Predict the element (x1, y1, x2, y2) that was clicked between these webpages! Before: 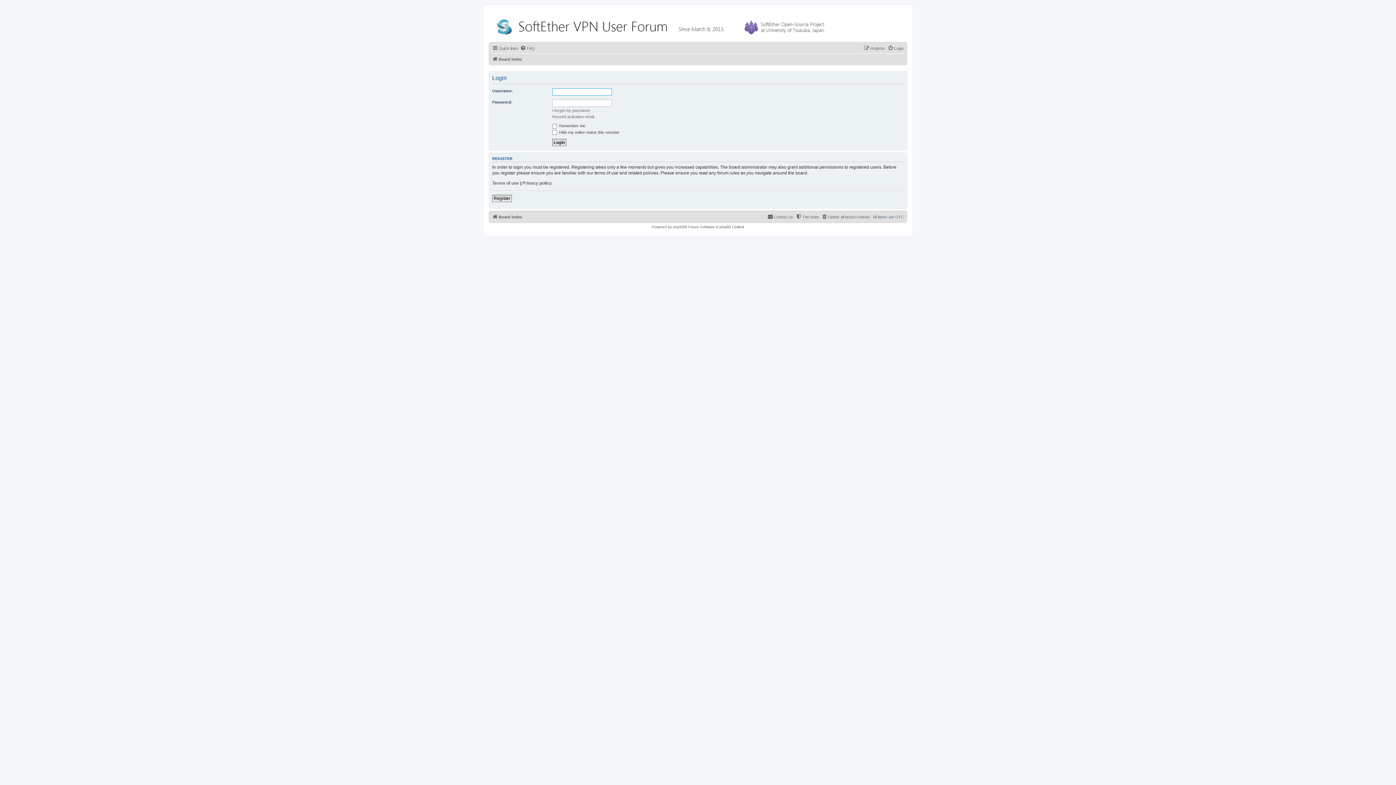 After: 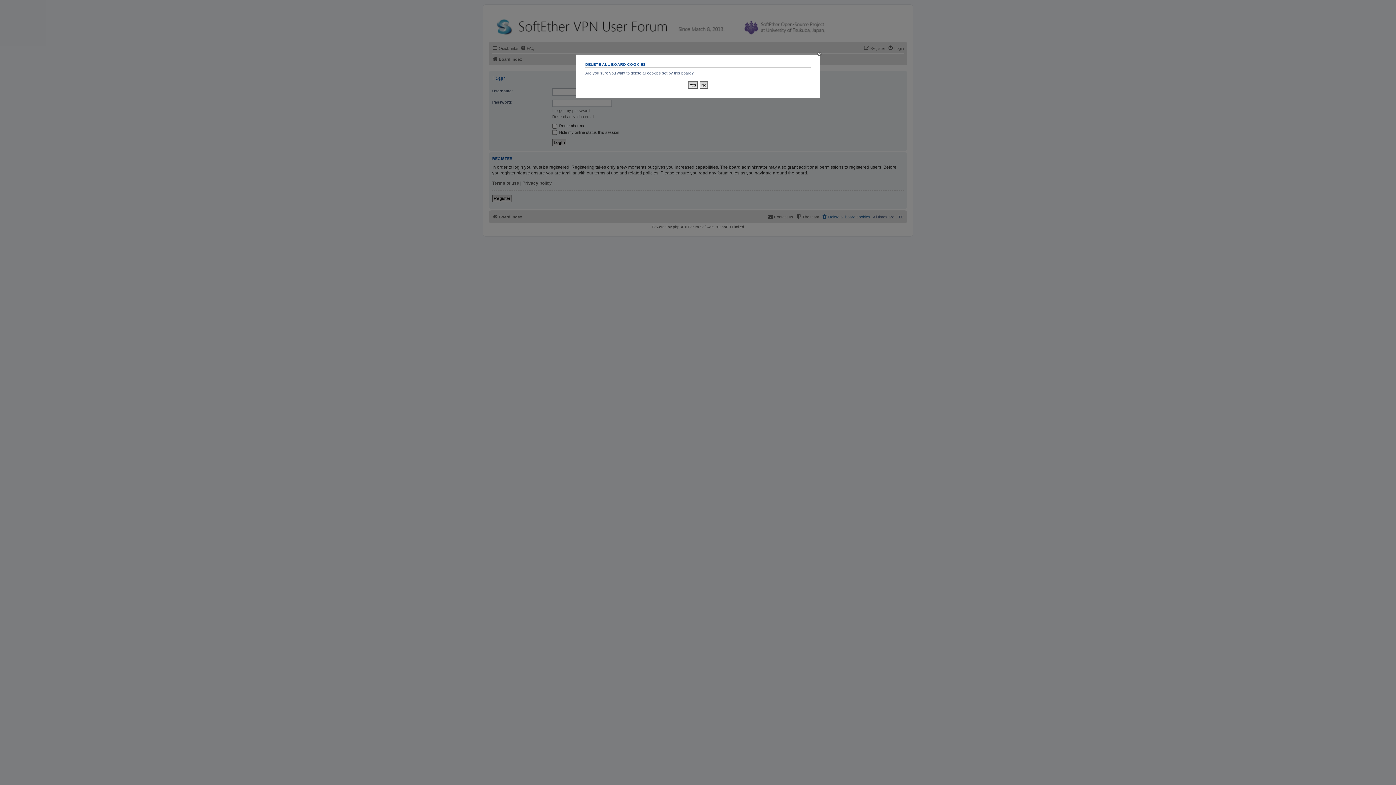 Action: bbox: (821, 212, 870, 221) label: Delete all board cookies